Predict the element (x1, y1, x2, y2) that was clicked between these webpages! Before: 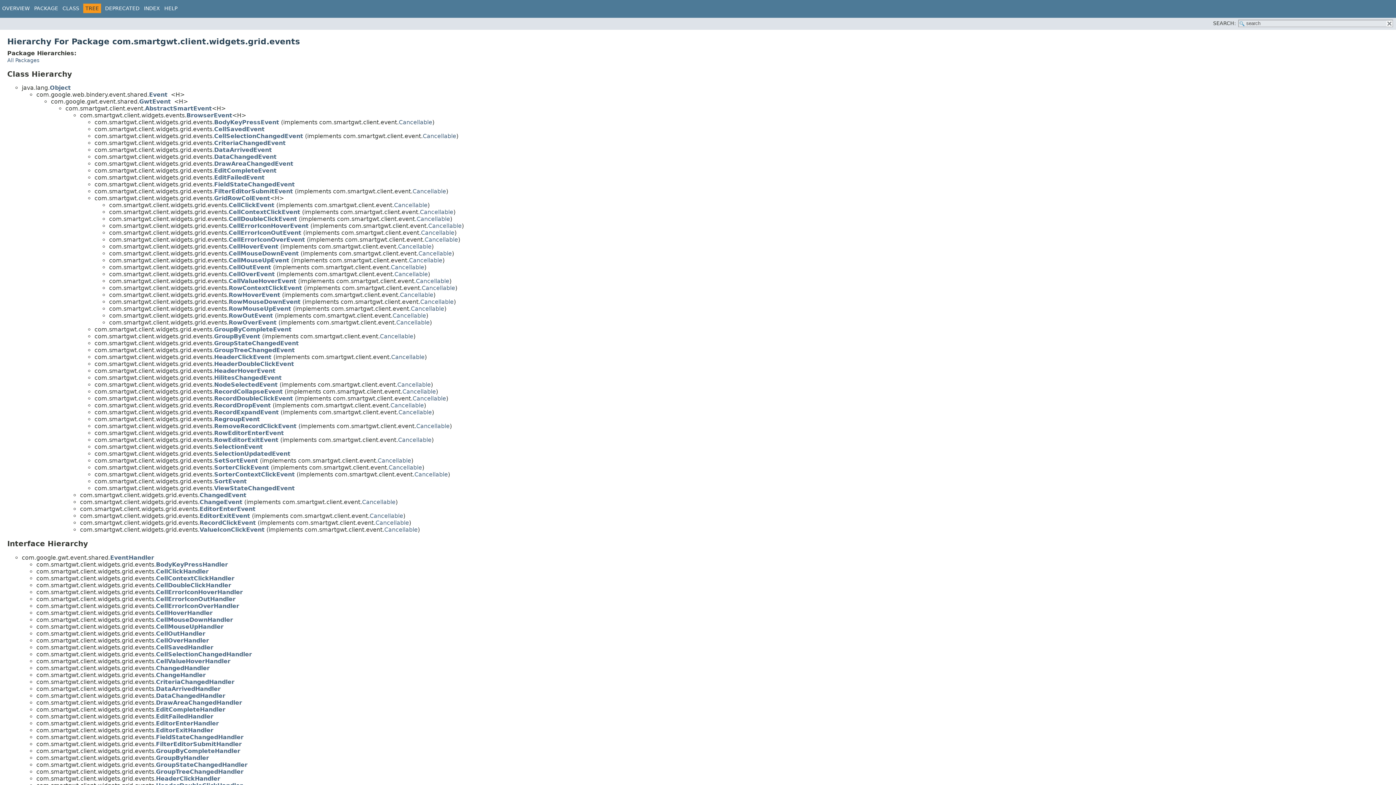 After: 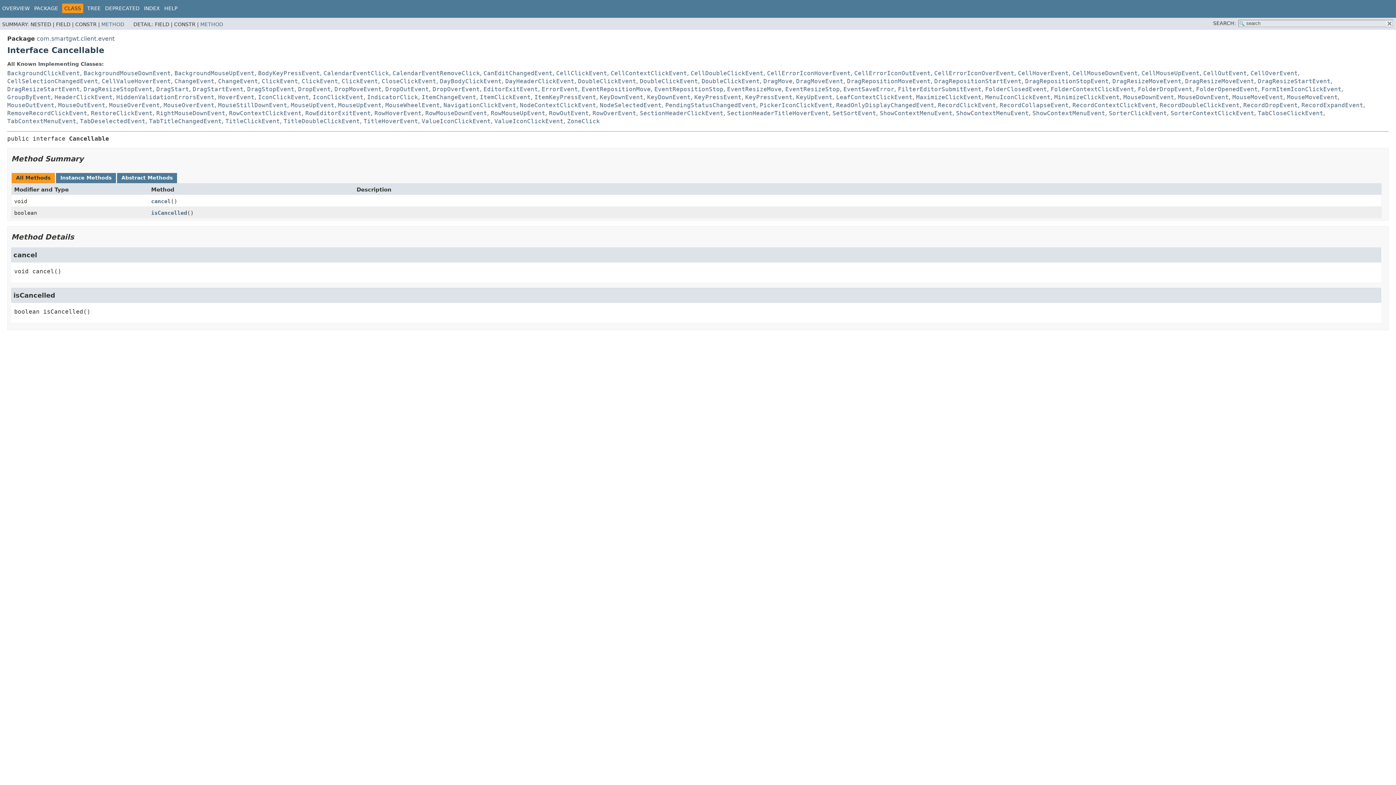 Action: bbox: (420, 298, 453, 305) label: Cancellable